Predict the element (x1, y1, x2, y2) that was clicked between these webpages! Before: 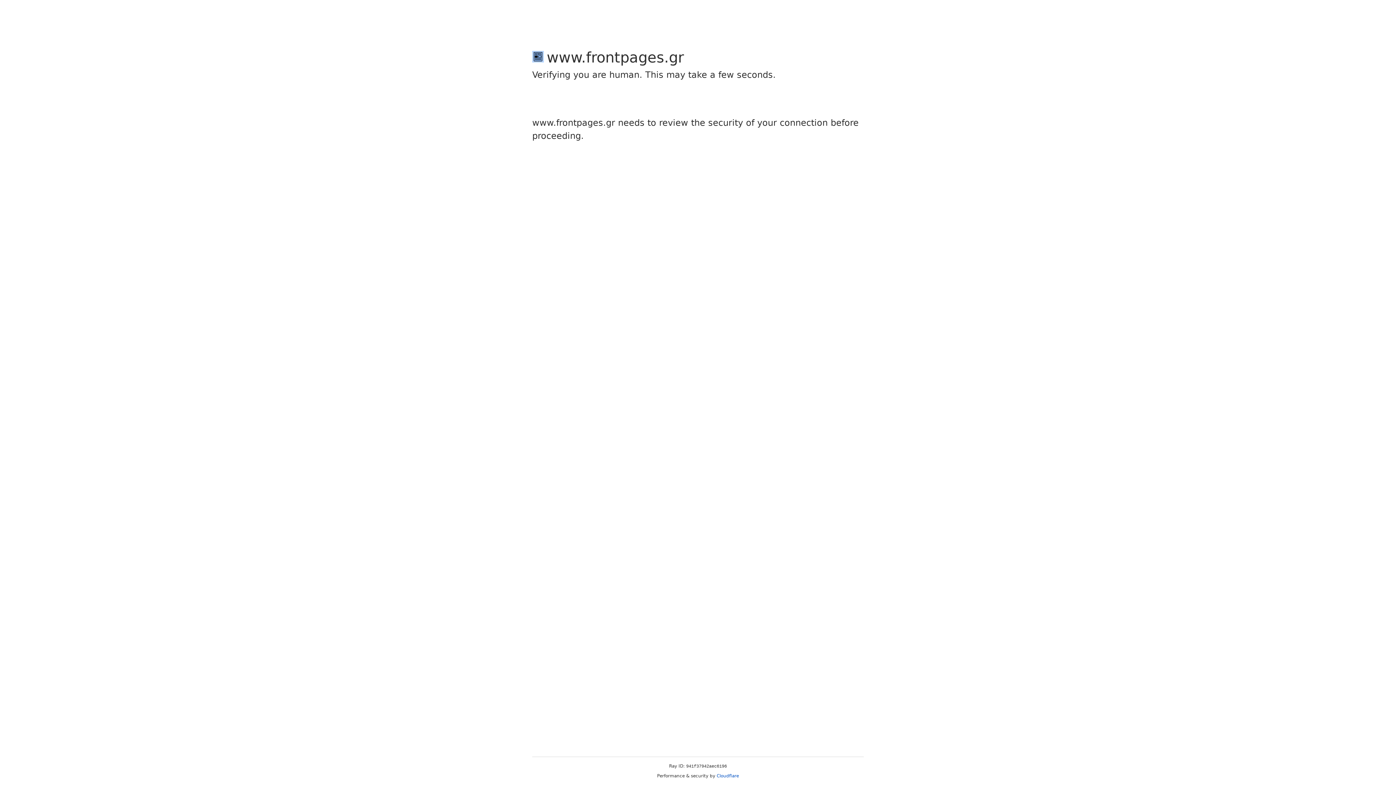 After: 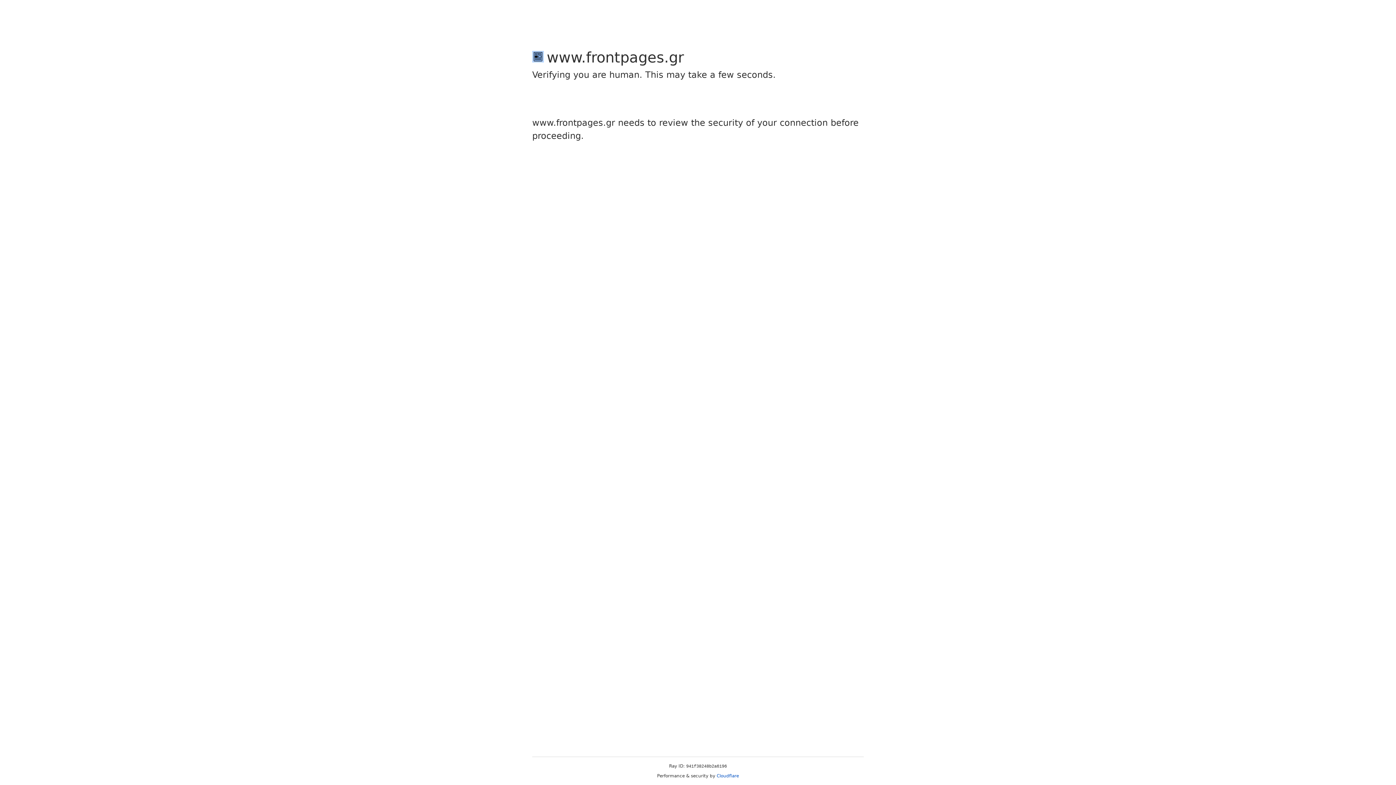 Action: bbox: (716, 773, 739, 778) label: Cloudflare